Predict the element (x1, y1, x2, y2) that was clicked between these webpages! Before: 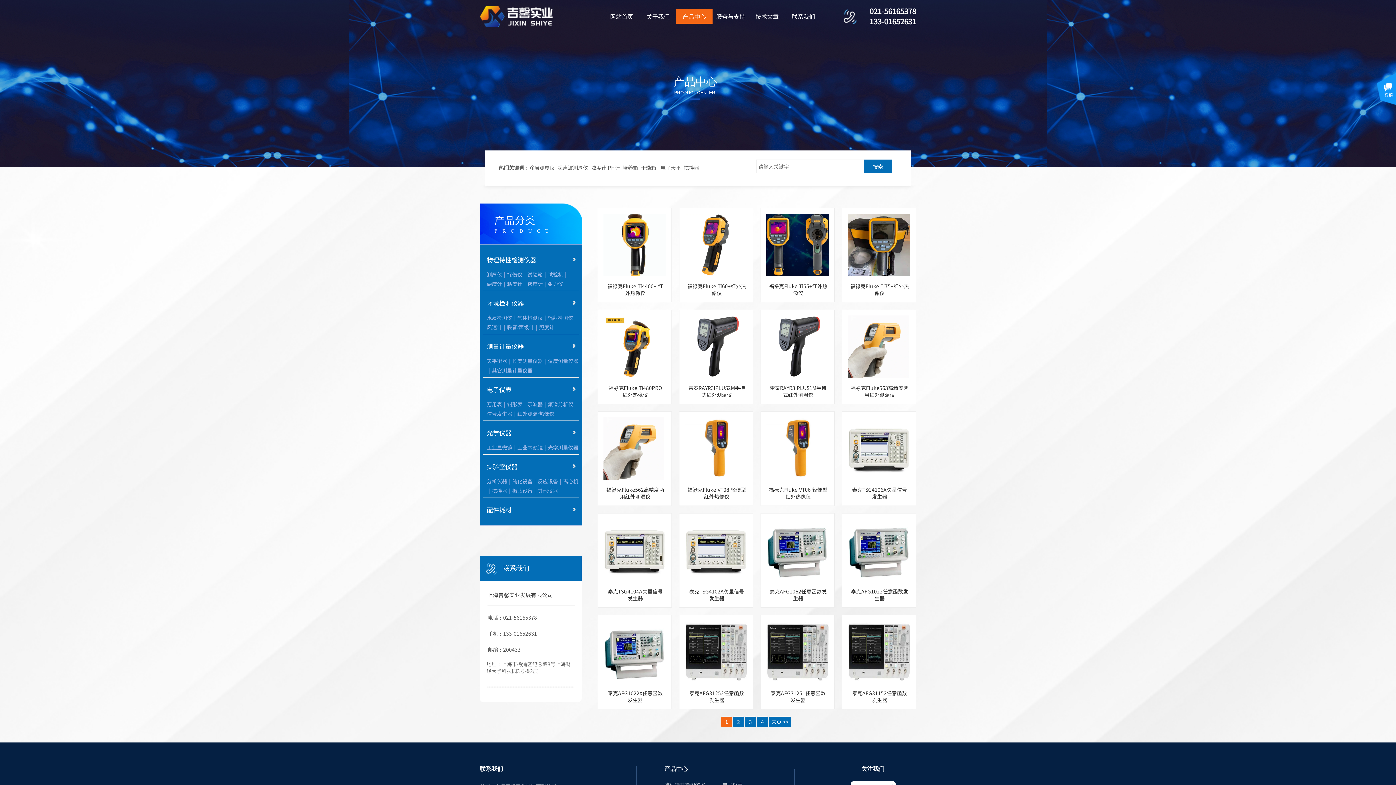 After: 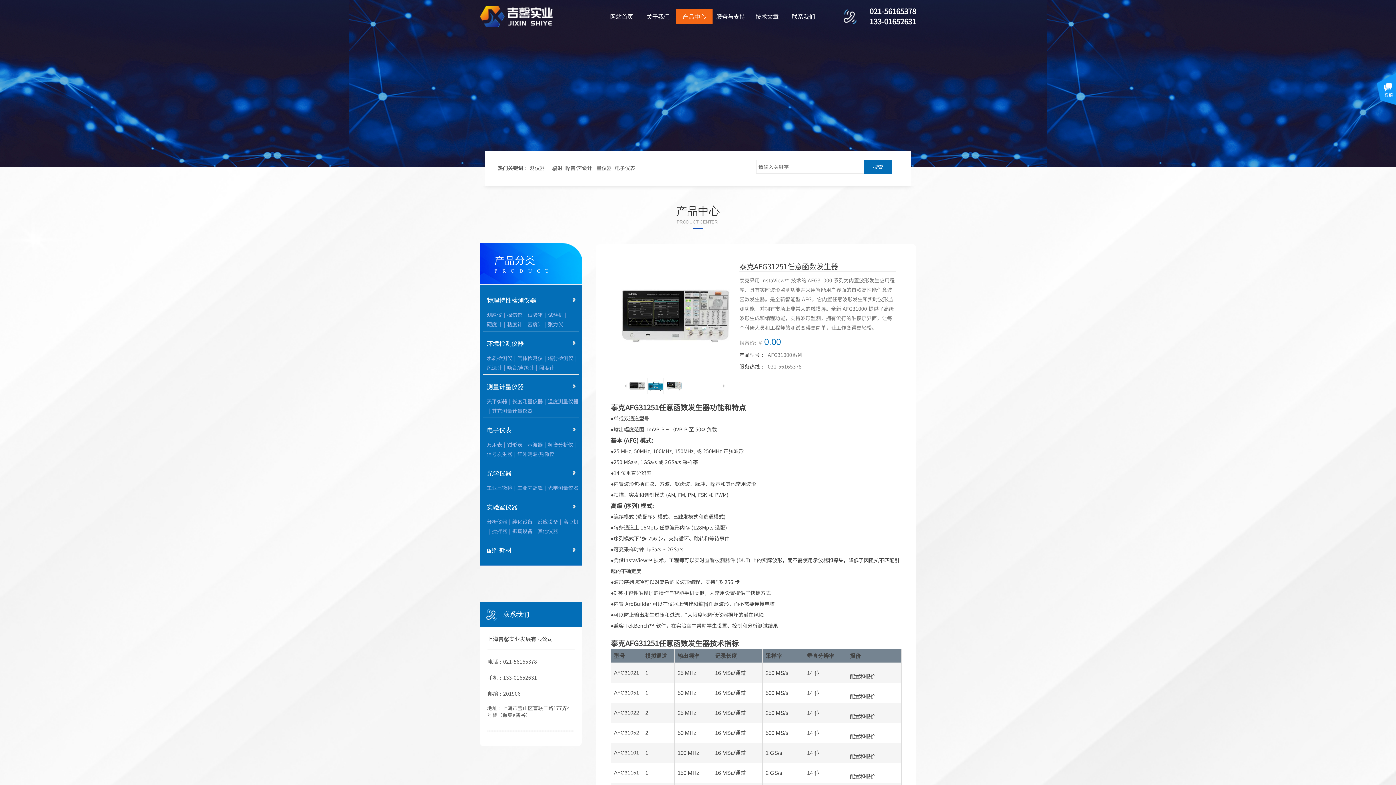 Action: bbox: (768, 690, 828, 704) label: 泰克AFG31251任意函数发生器